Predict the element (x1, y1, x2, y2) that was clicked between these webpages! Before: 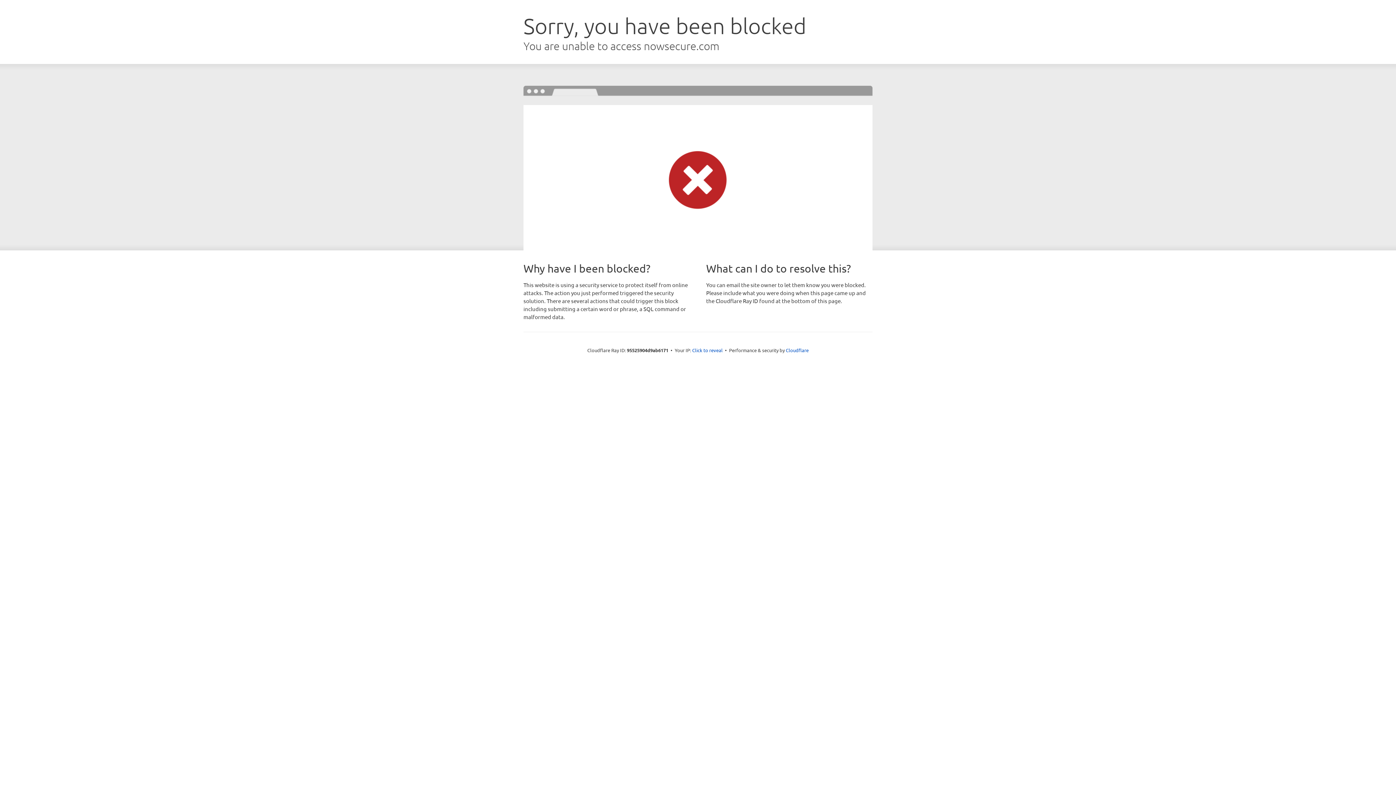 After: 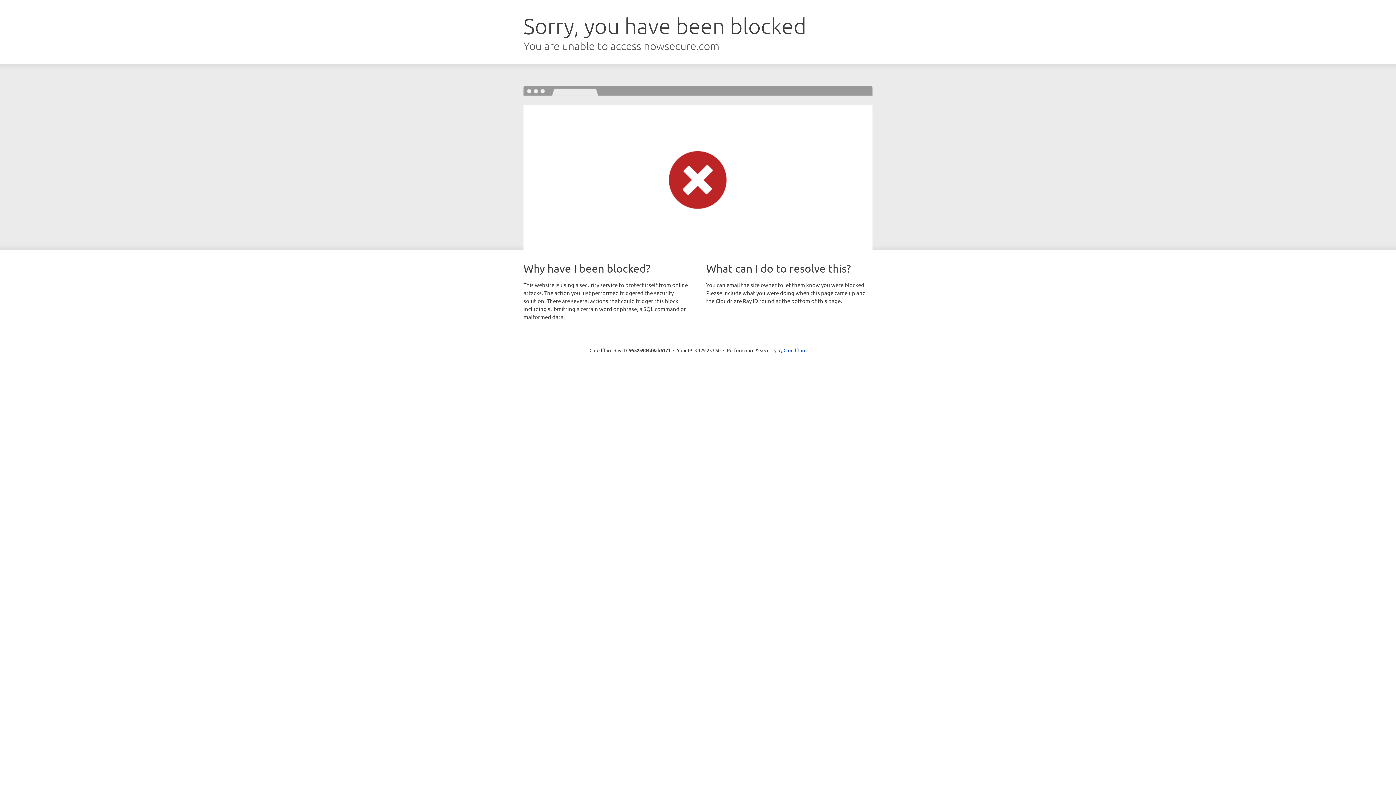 Action: bbox: (692, 346, 722, 353) label: Click to reveal